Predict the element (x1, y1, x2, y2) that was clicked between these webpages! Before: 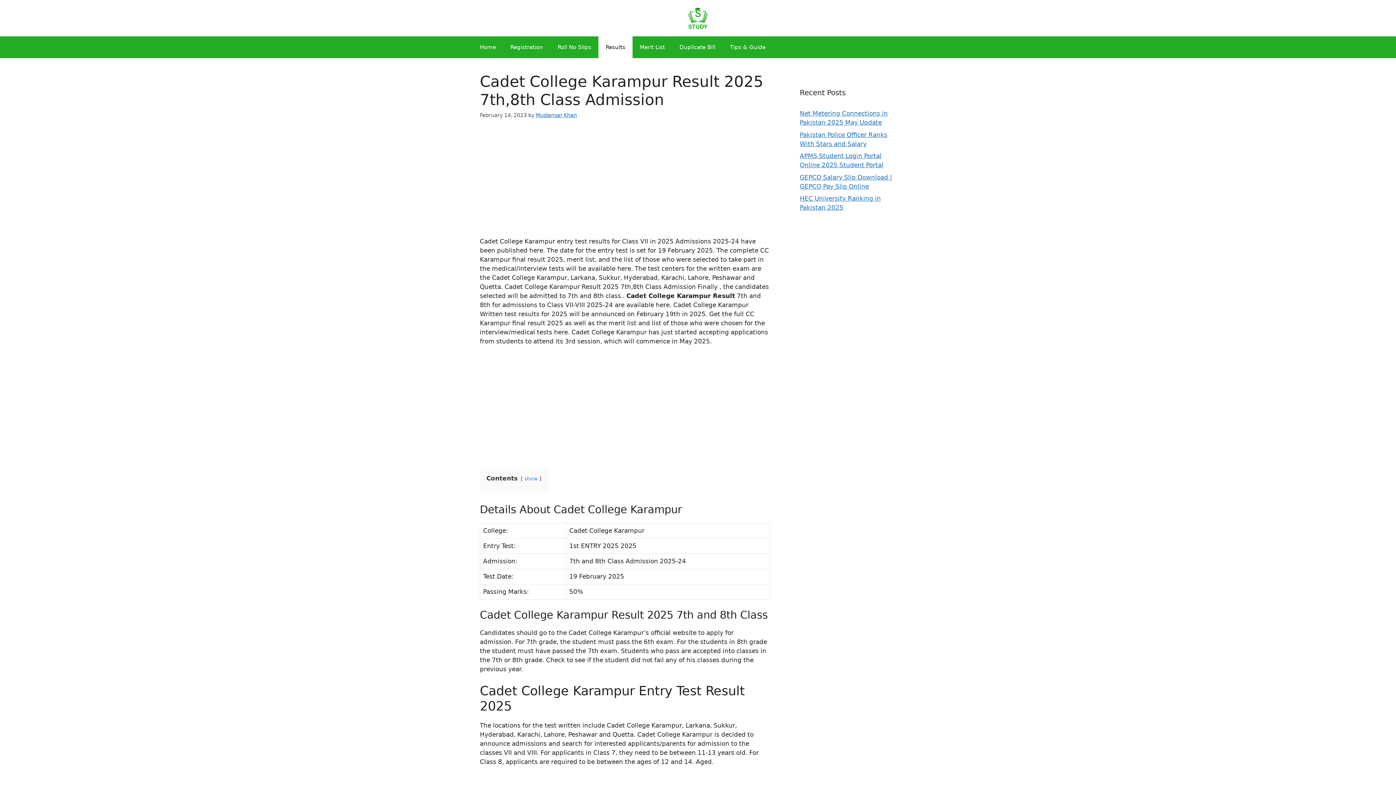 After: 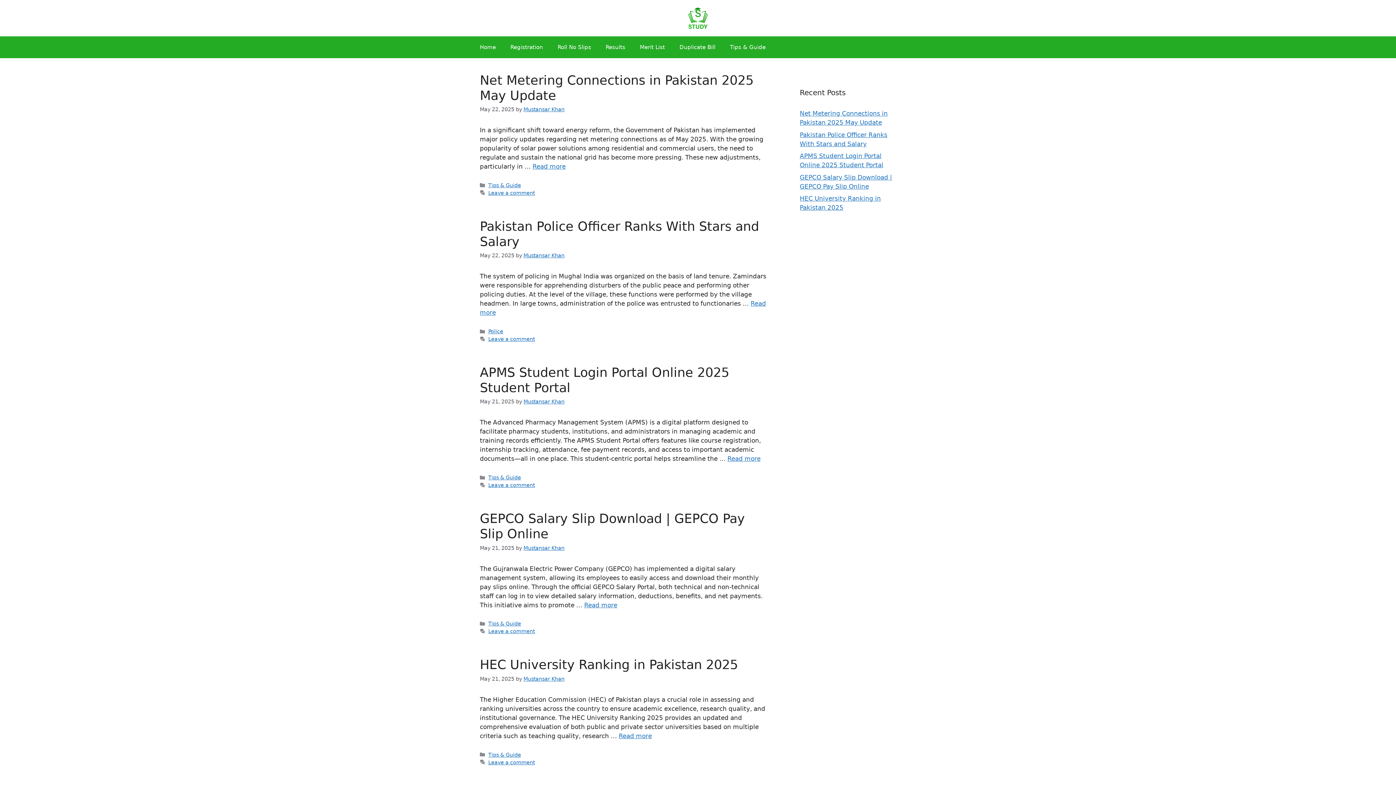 Action: bbox: (472, 36, 503, 58) label: Home